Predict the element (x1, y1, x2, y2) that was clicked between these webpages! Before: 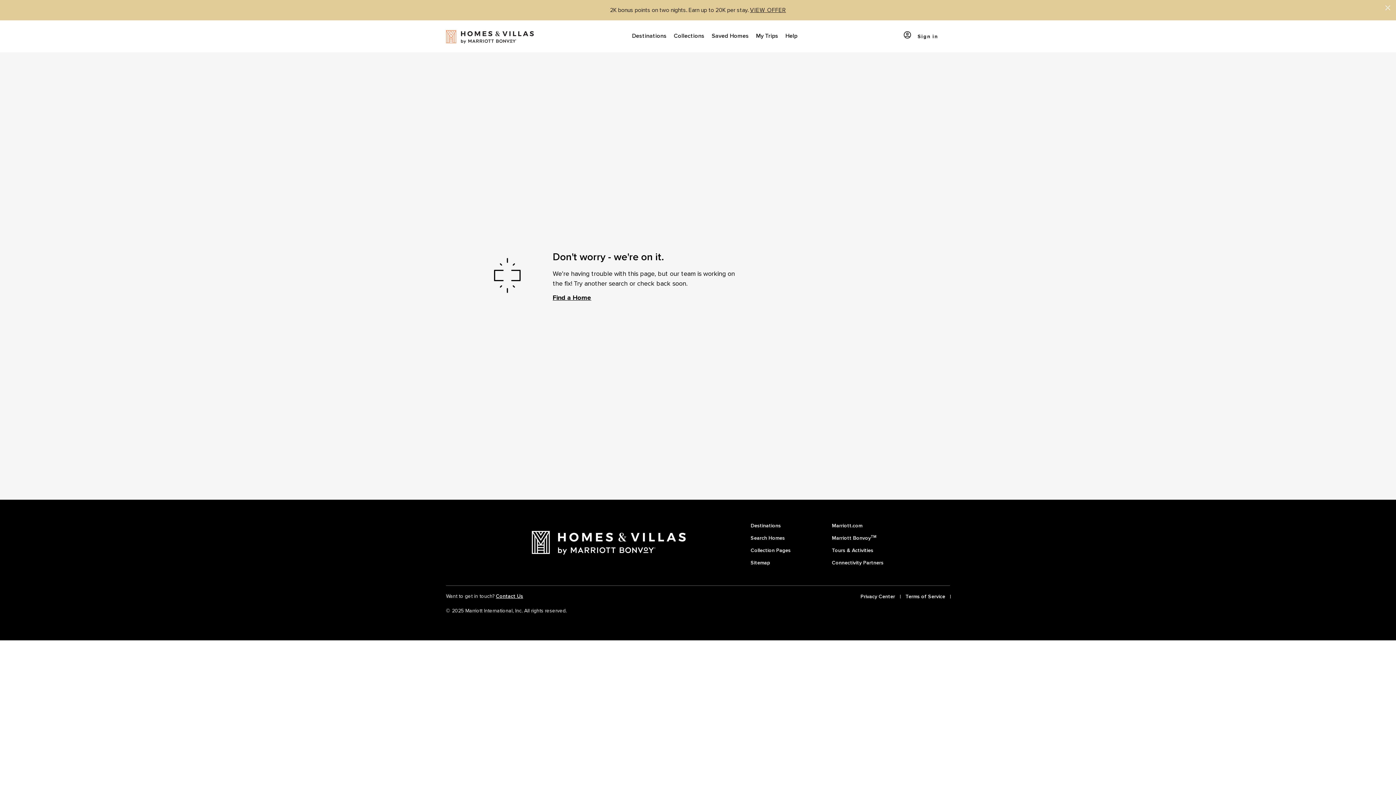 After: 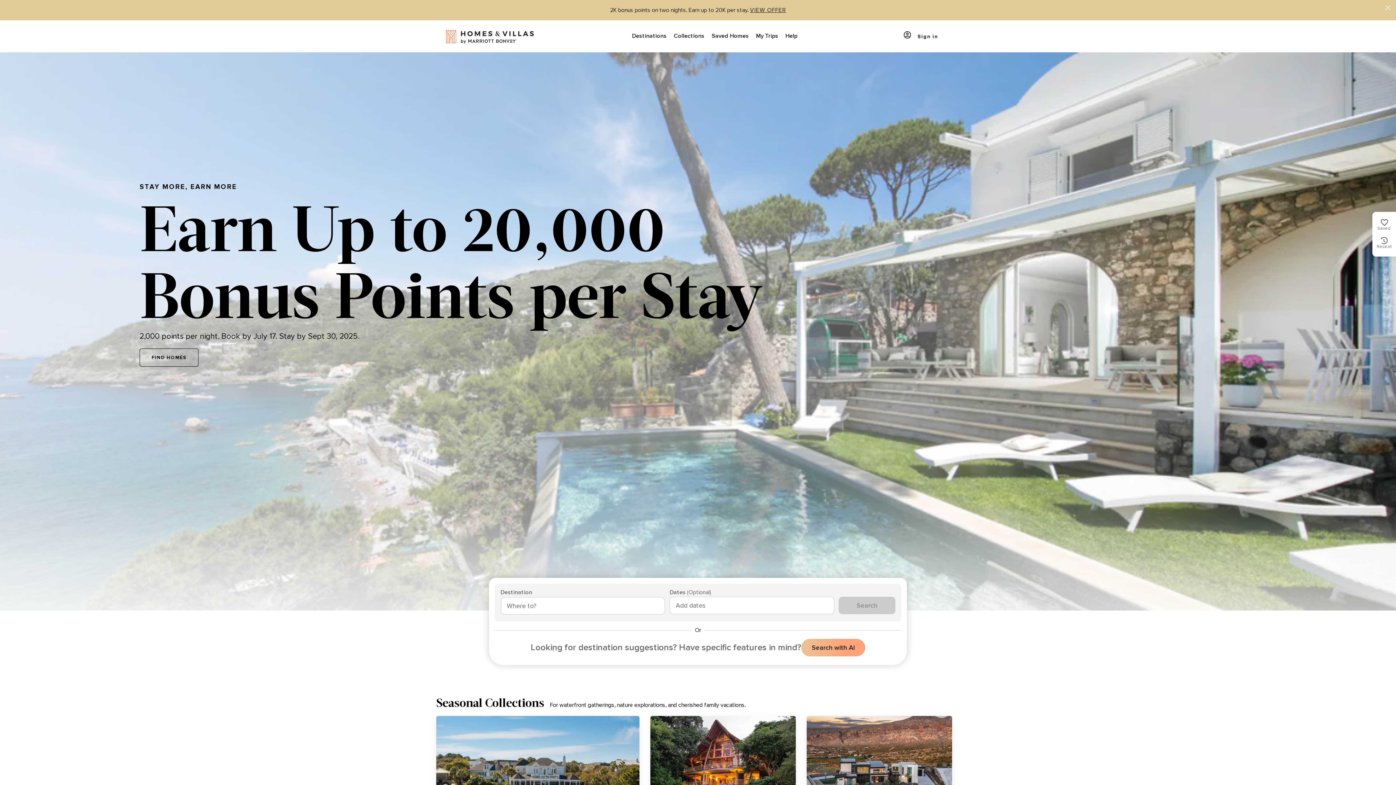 Action: bbox: (446, 20, 533, 52) label: Go to homepage